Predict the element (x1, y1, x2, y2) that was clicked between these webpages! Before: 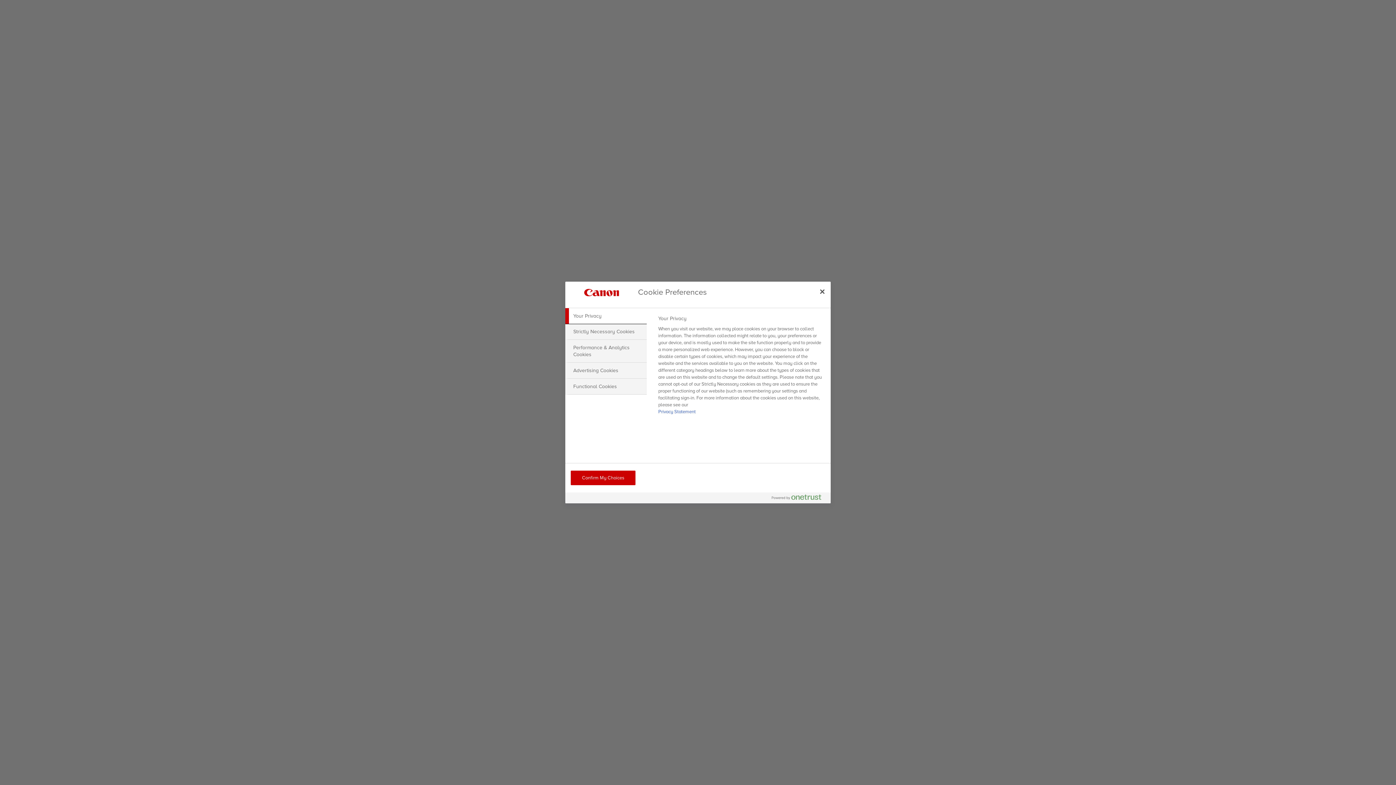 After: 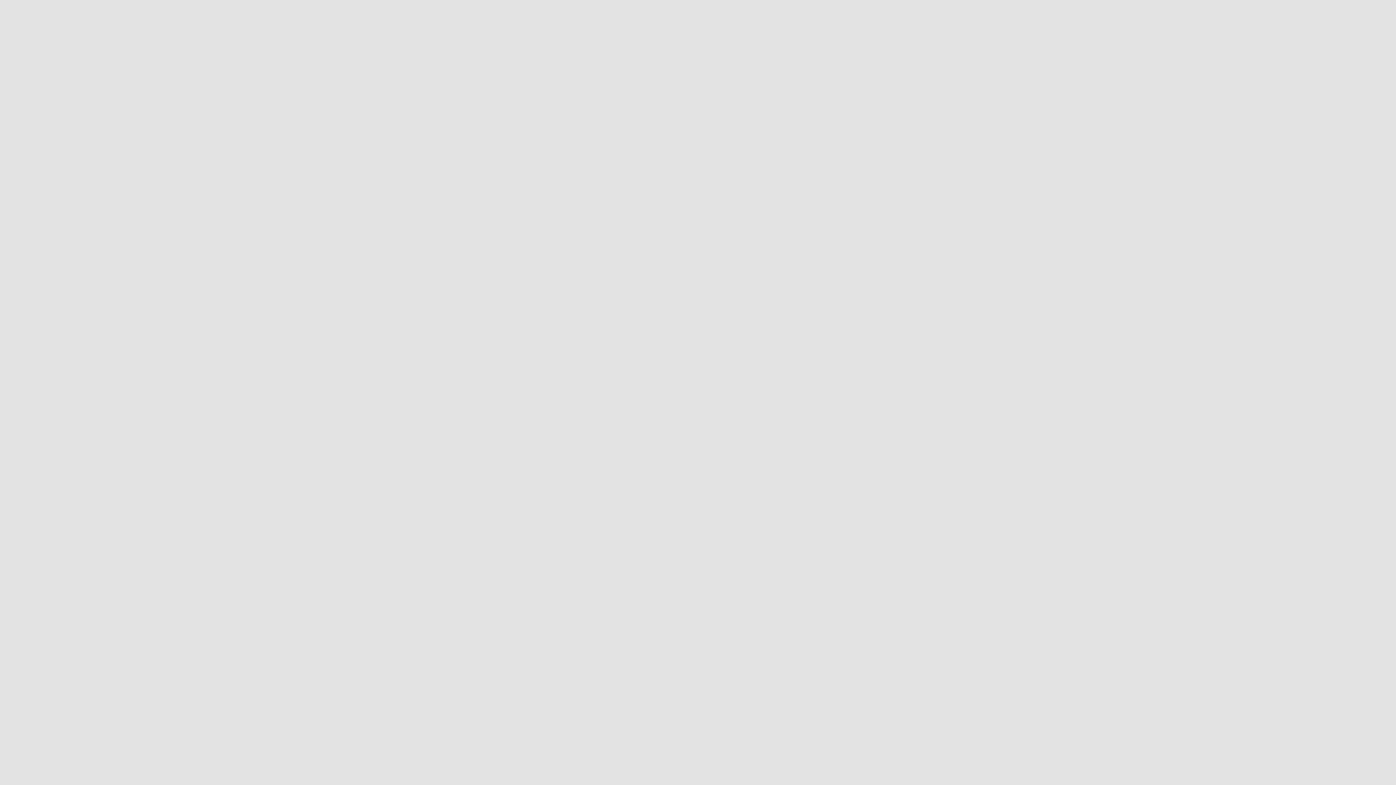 Action: bbox: (814, 283, 830, 299) label: Close